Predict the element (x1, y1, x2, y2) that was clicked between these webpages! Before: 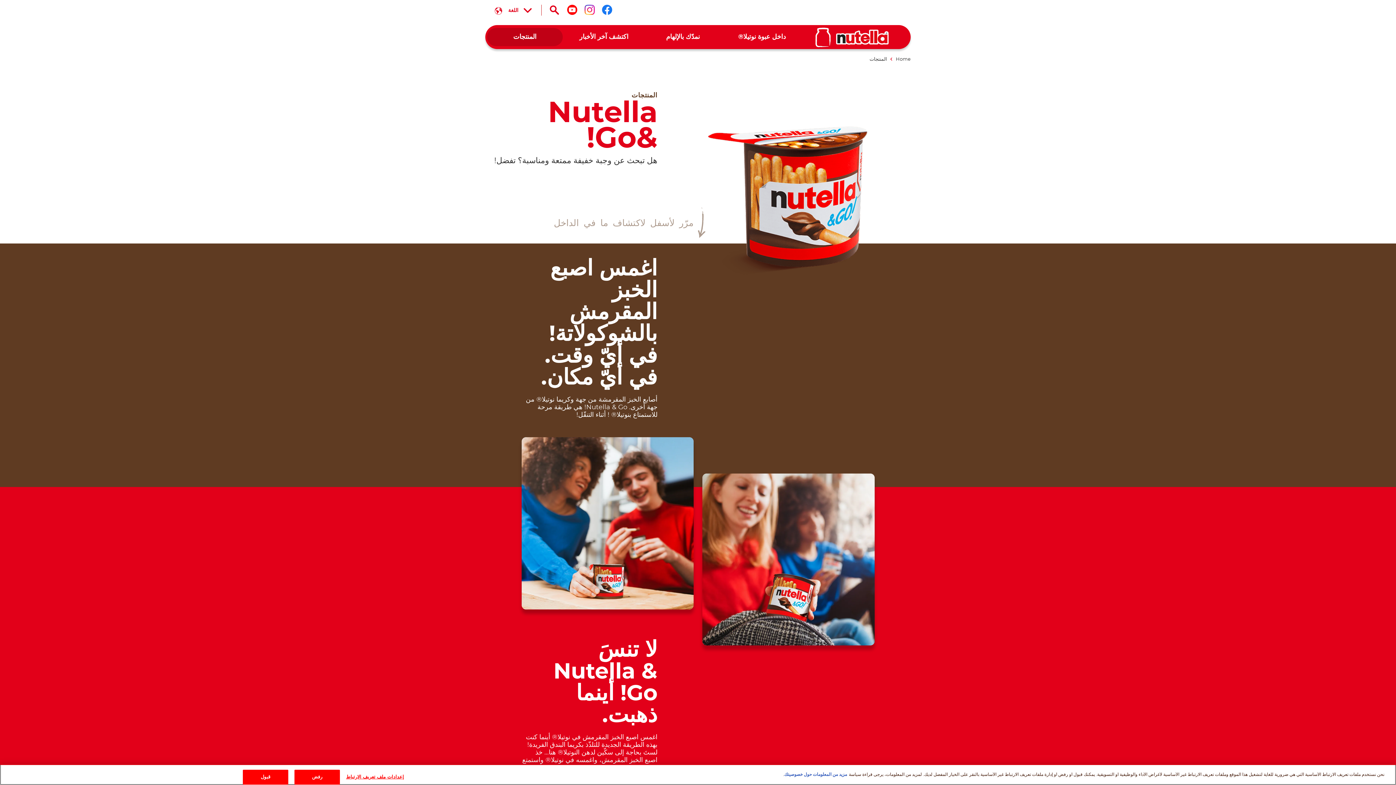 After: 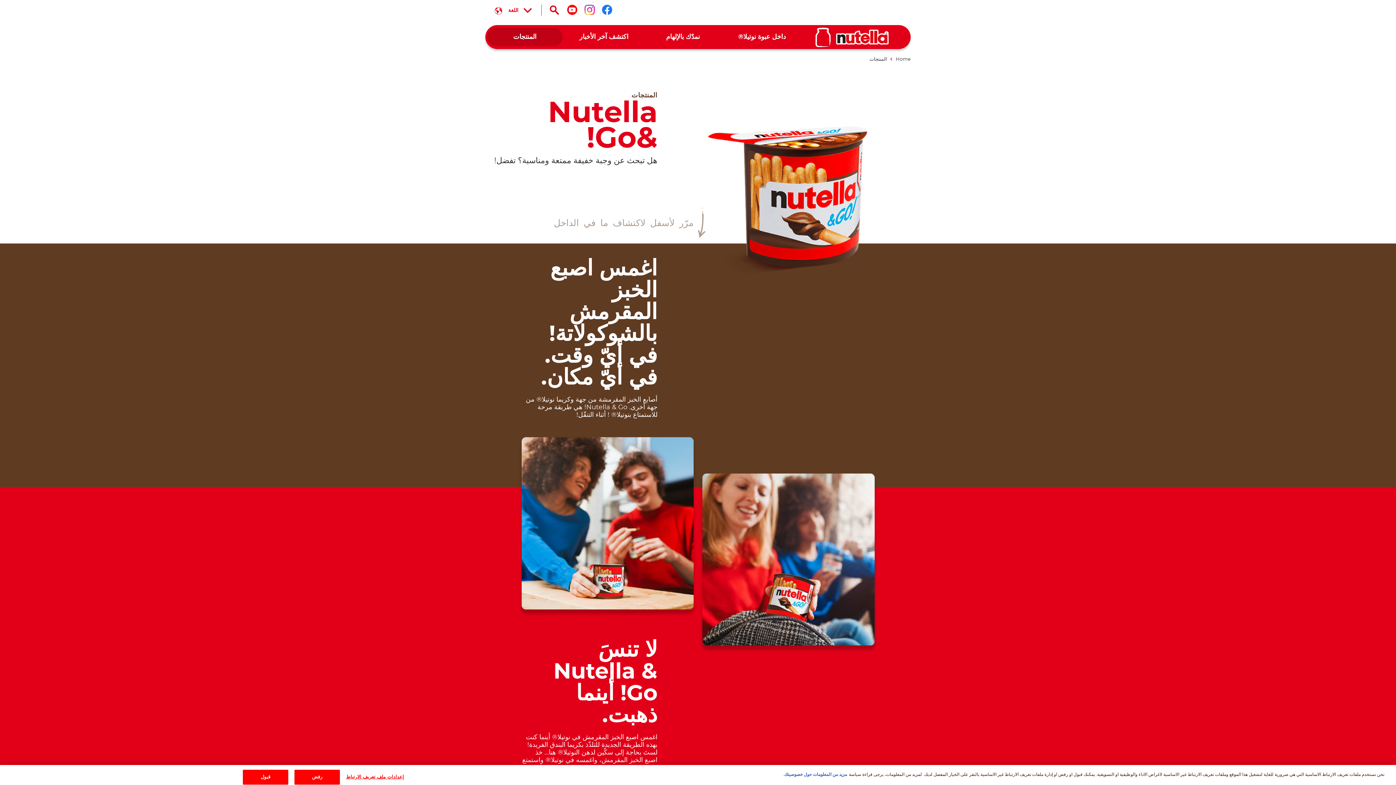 Action: bbox: (584, 4, 594, 14) label: تابعنا على instagram